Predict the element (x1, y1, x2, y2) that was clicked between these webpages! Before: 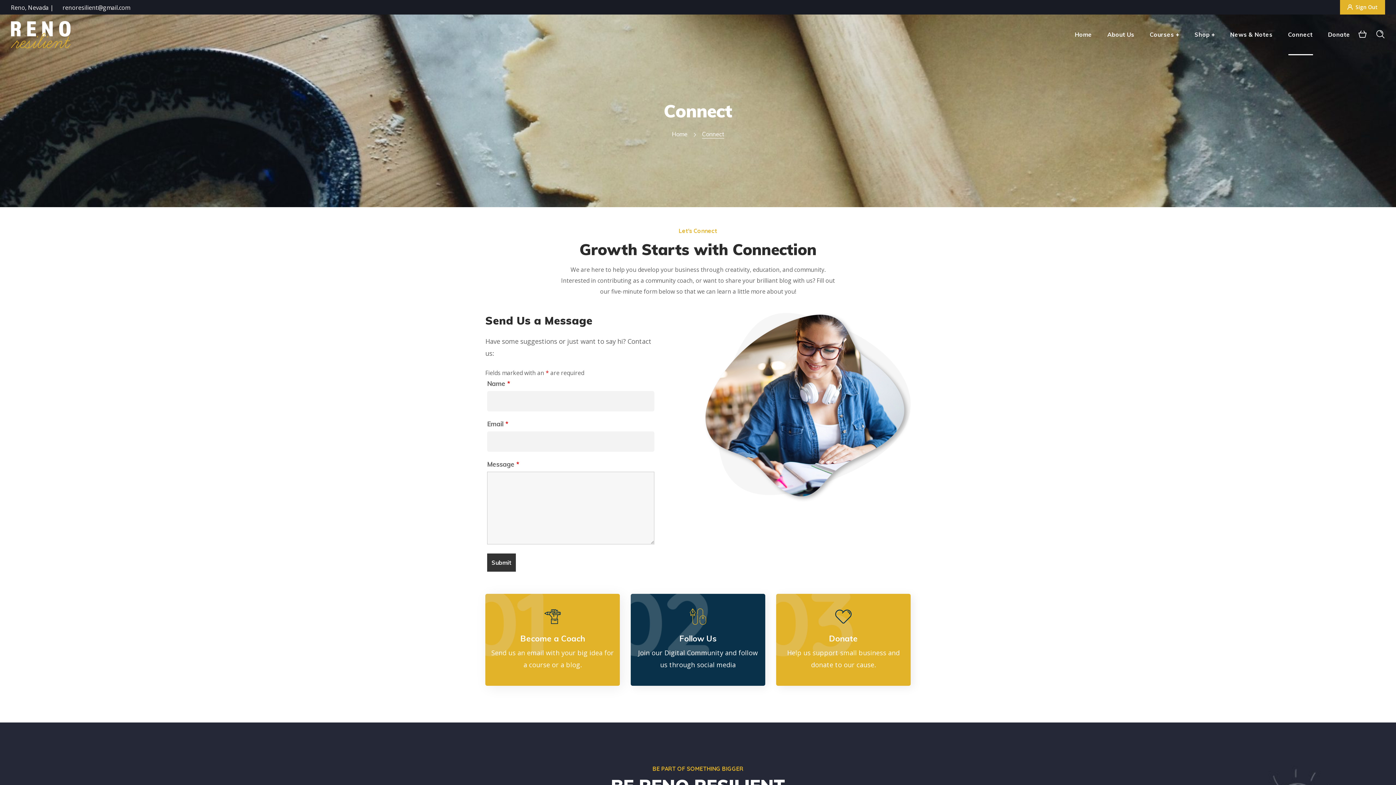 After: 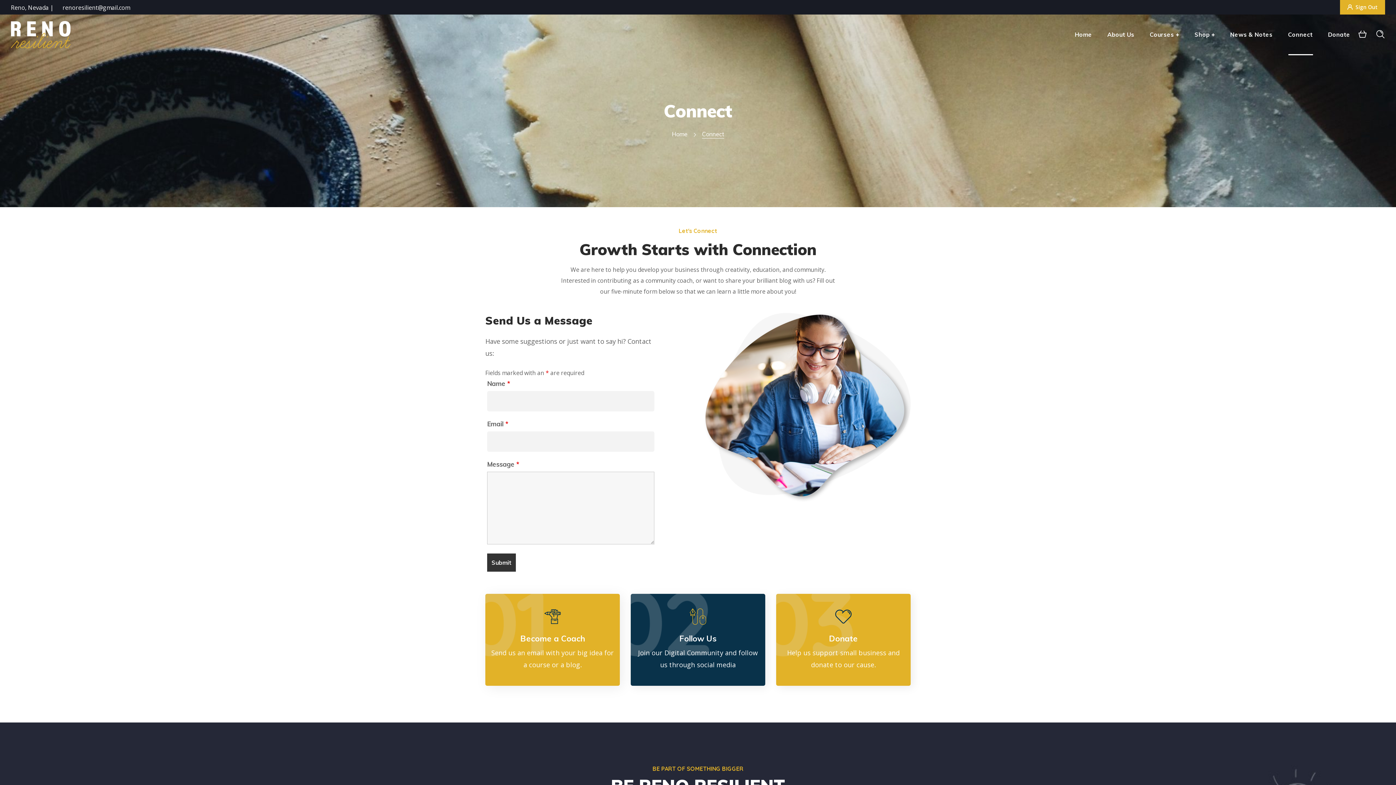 Action: label: Connect bbox: (1280, 14, 1320, 54)